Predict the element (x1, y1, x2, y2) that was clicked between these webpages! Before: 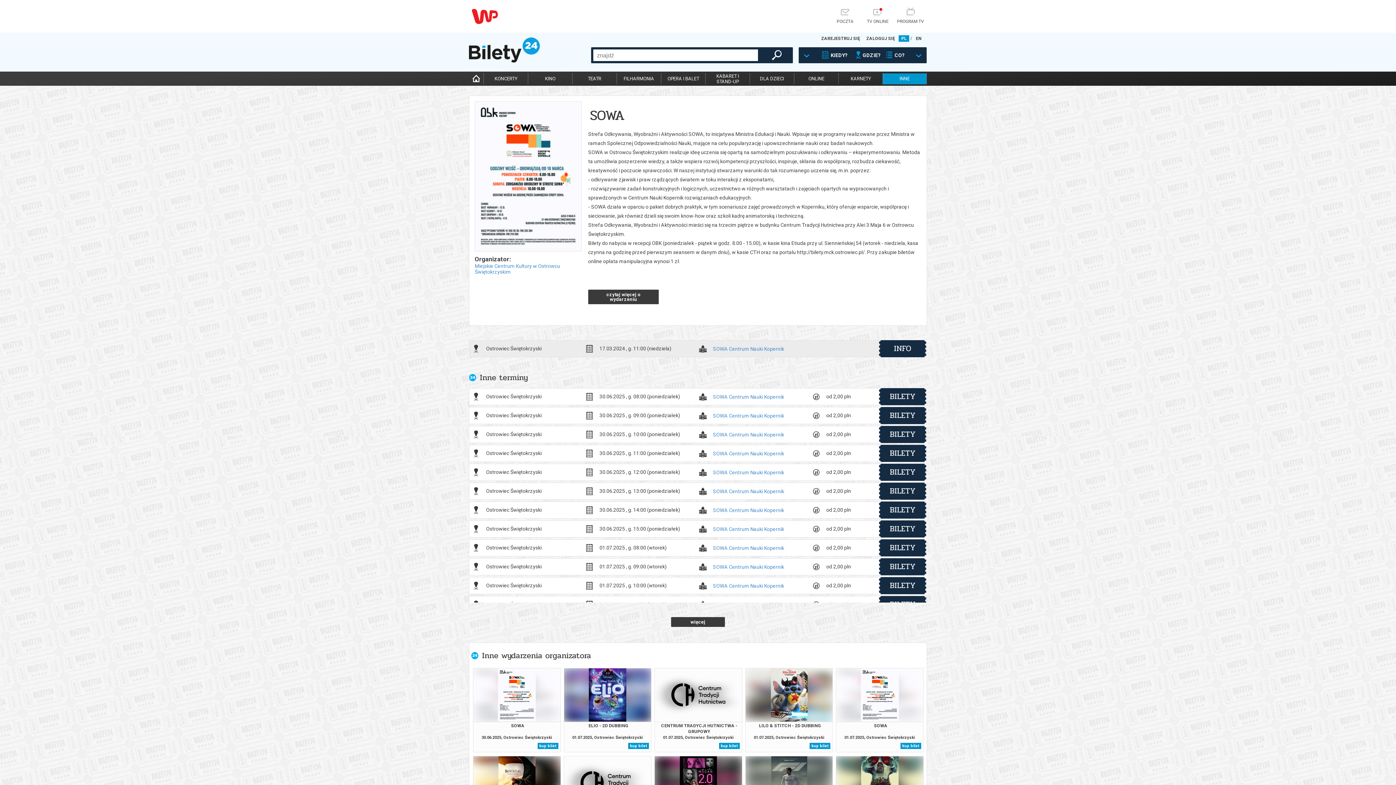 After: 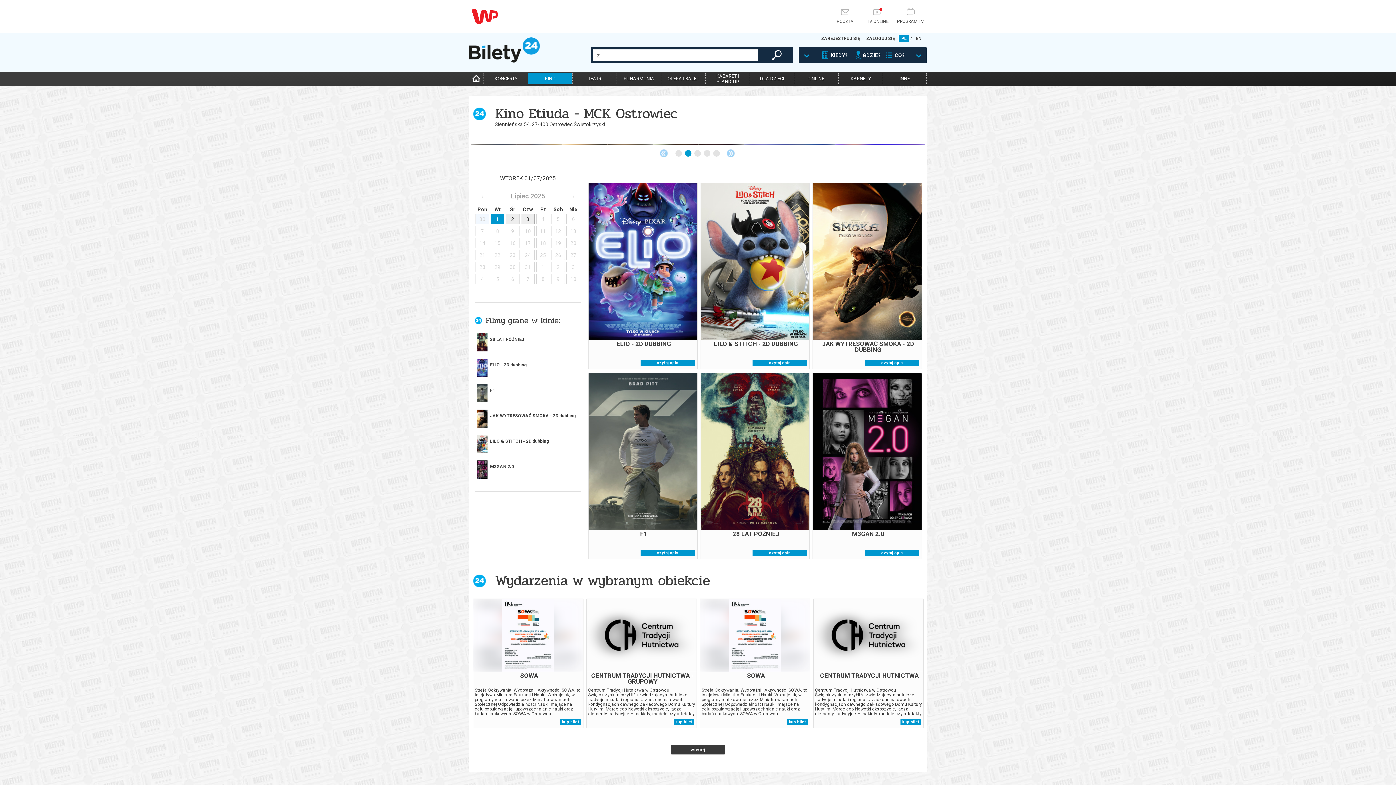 Action: bbox: (474, 263, 560, 274) label: Miejskie Centrum Kultury w Ostrowcu Świętokrzyskim